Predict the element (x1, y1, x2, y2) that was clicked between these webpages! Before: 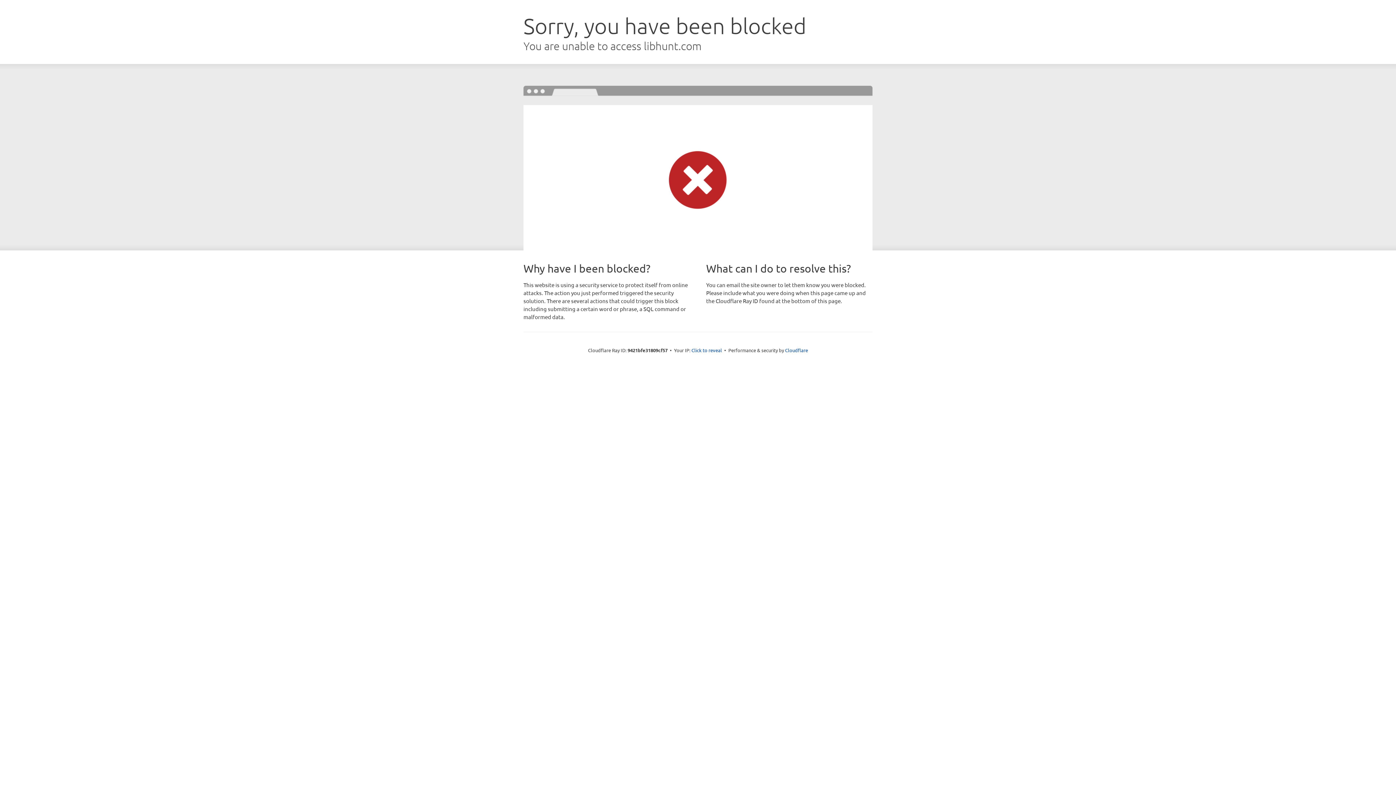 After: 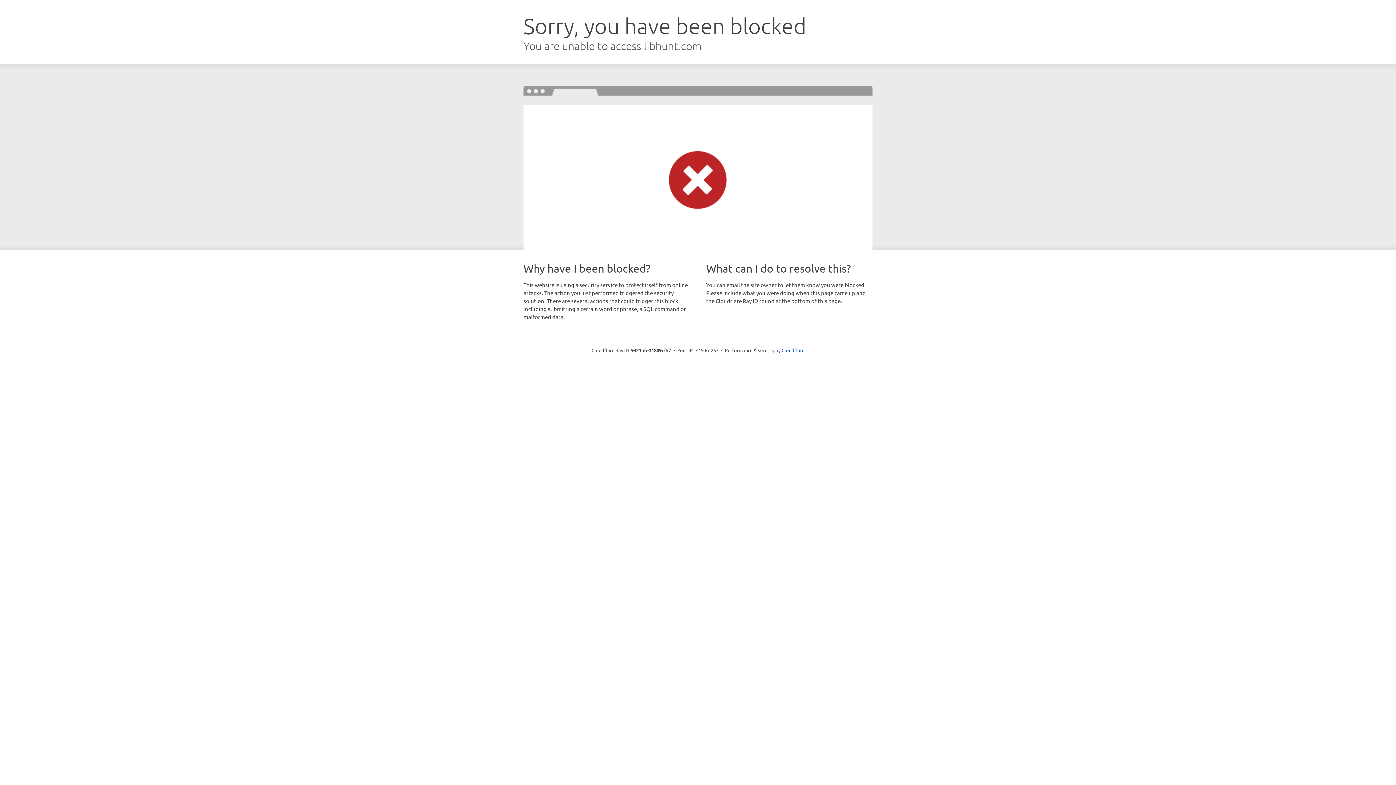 Action: bbox: (691, 346, 722, 353) label: Click to reveal